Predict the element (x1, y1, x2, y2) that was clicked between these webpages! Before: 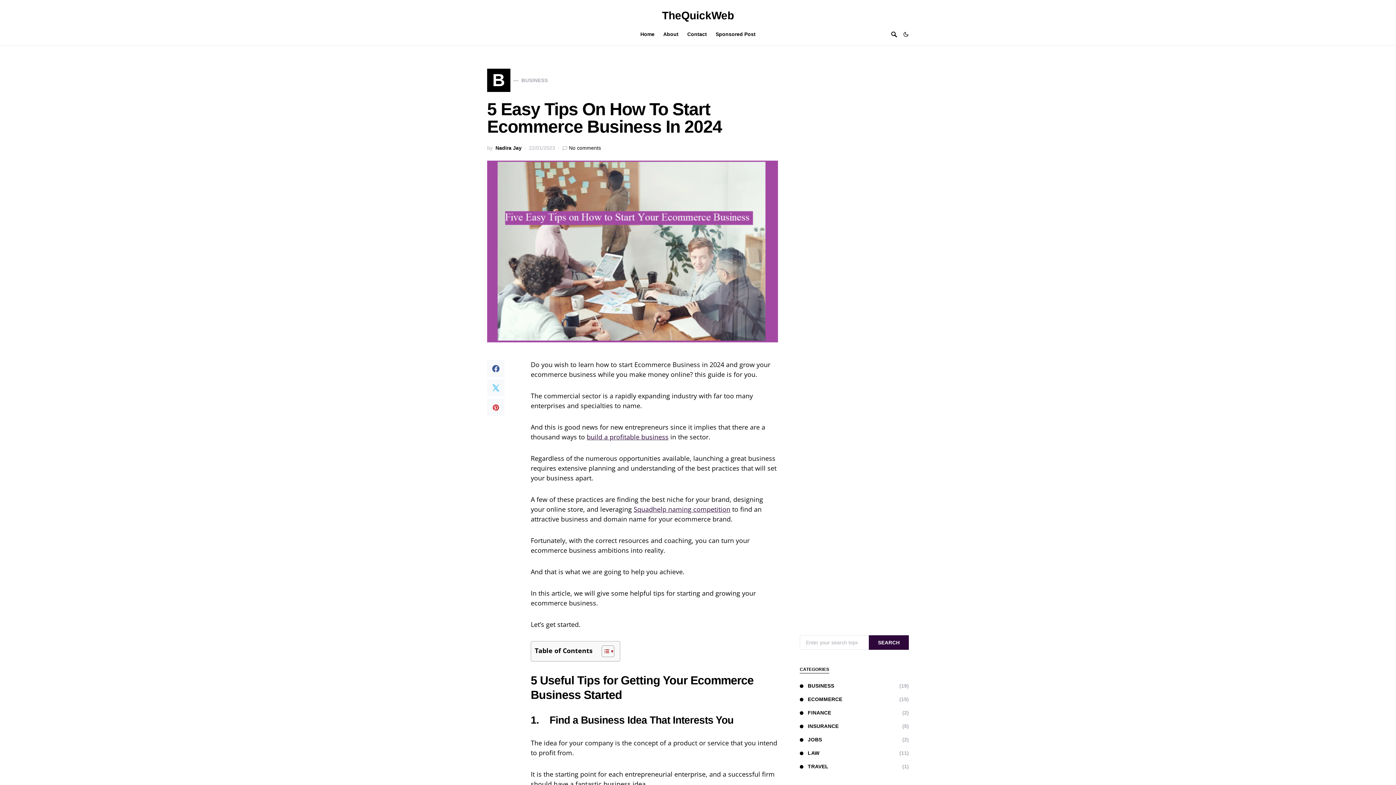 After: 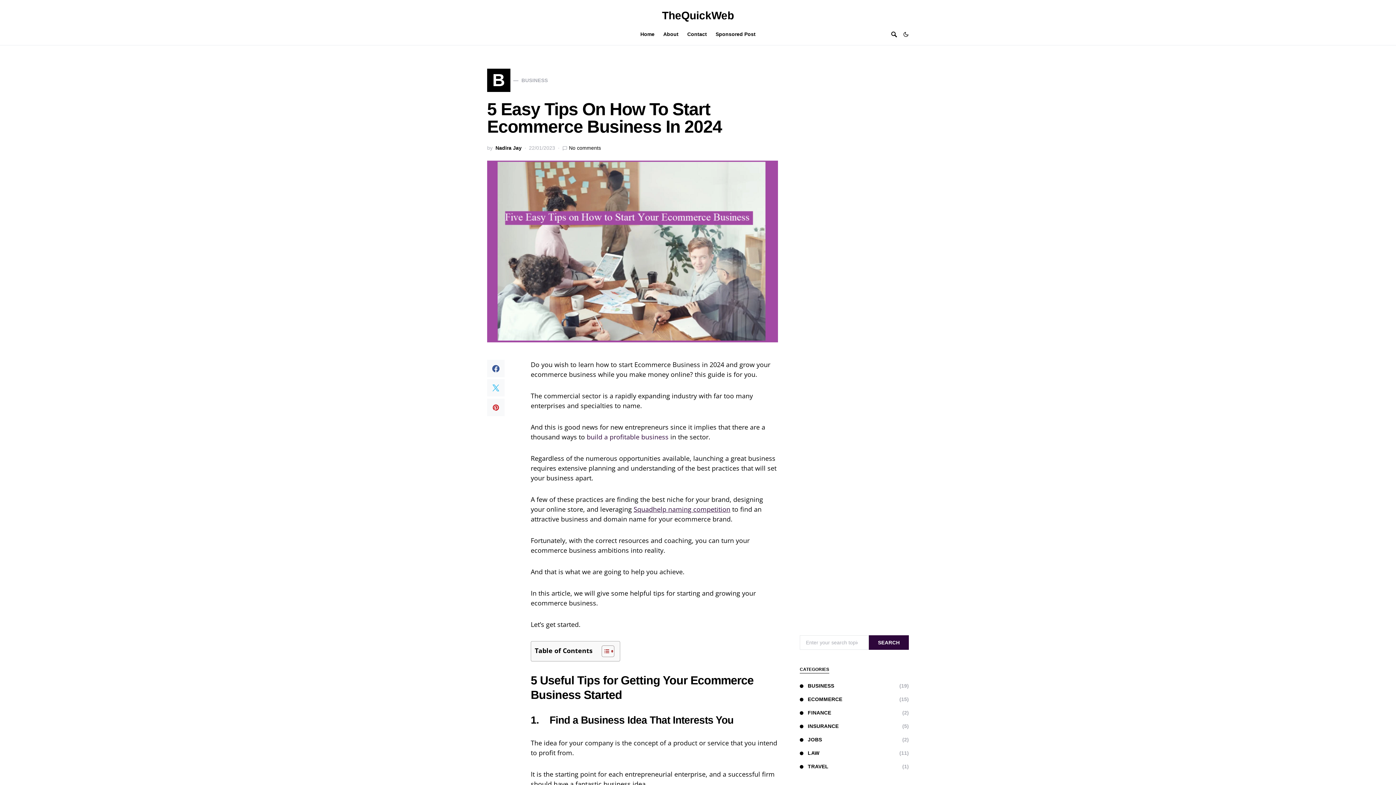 Action: bbox: (586, 432, 668, 441) label: build a profitable business